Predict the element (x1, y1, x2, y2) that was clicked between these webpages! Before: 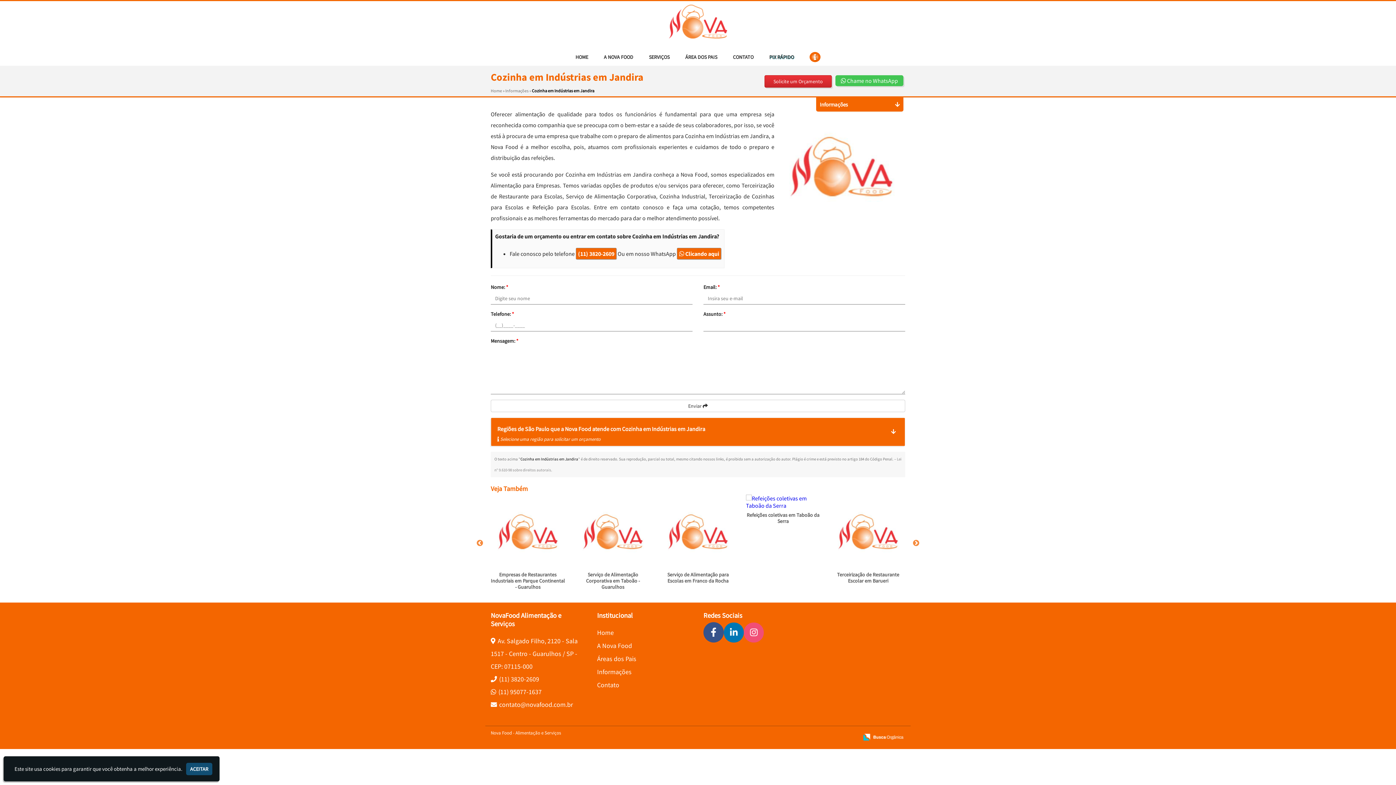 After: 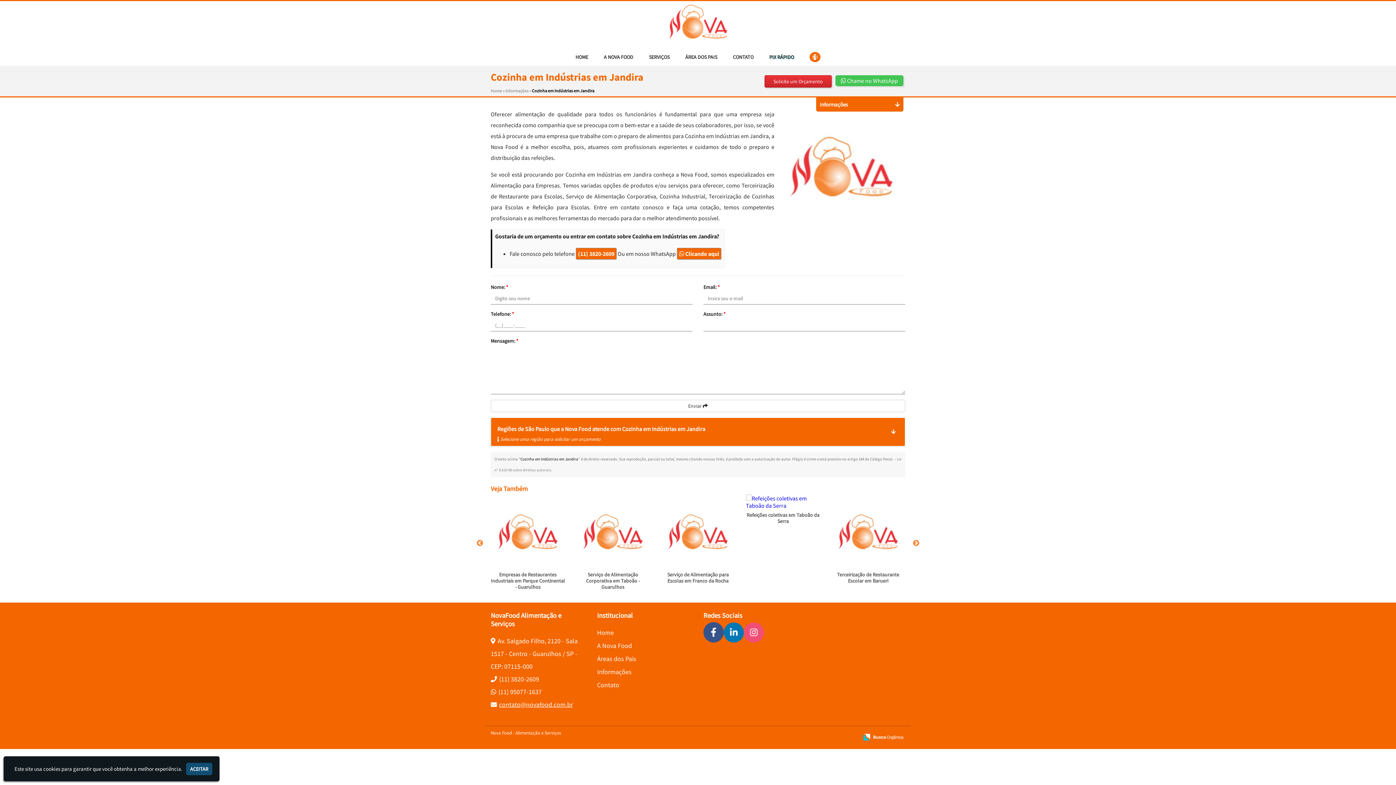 Action: label: contato@novafood.com.br bbox: (499, 700, 573, 709)